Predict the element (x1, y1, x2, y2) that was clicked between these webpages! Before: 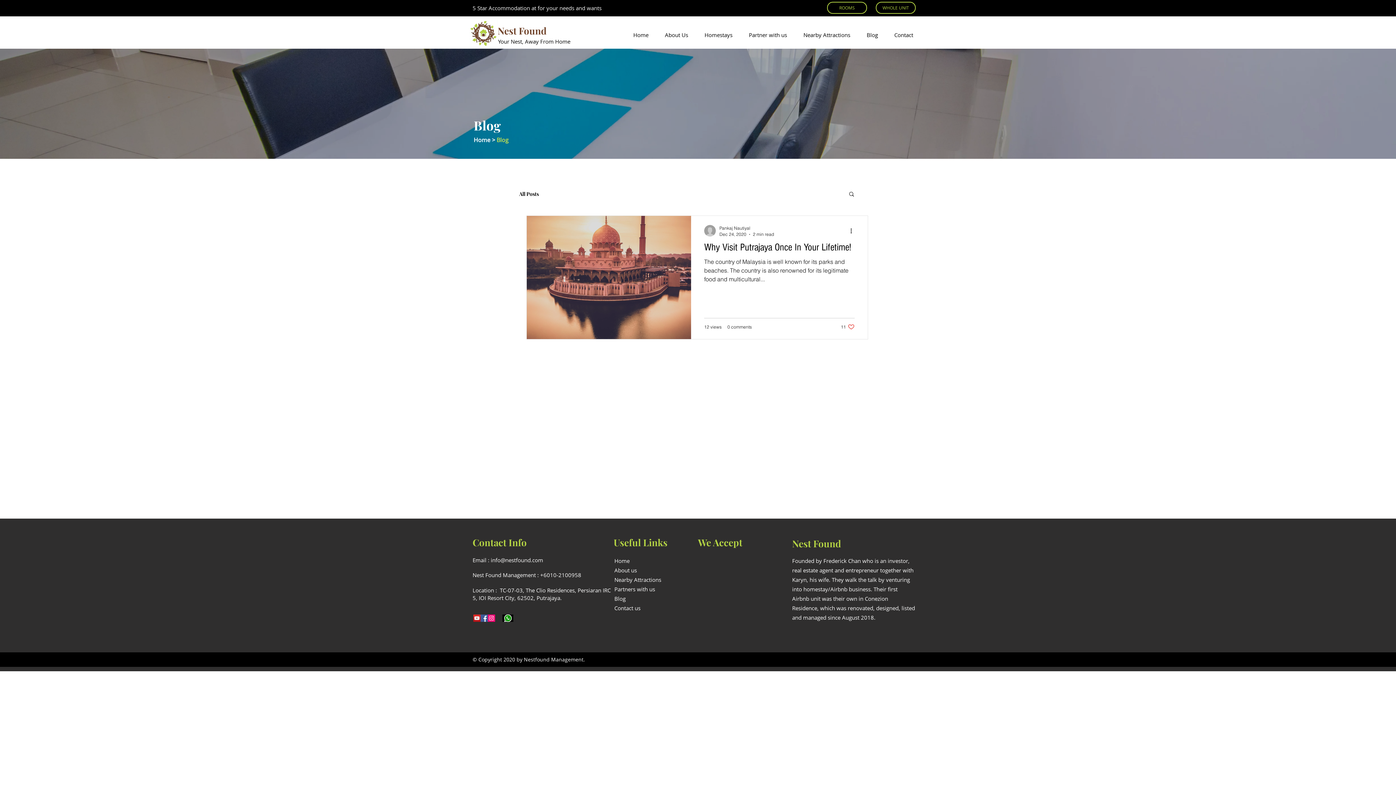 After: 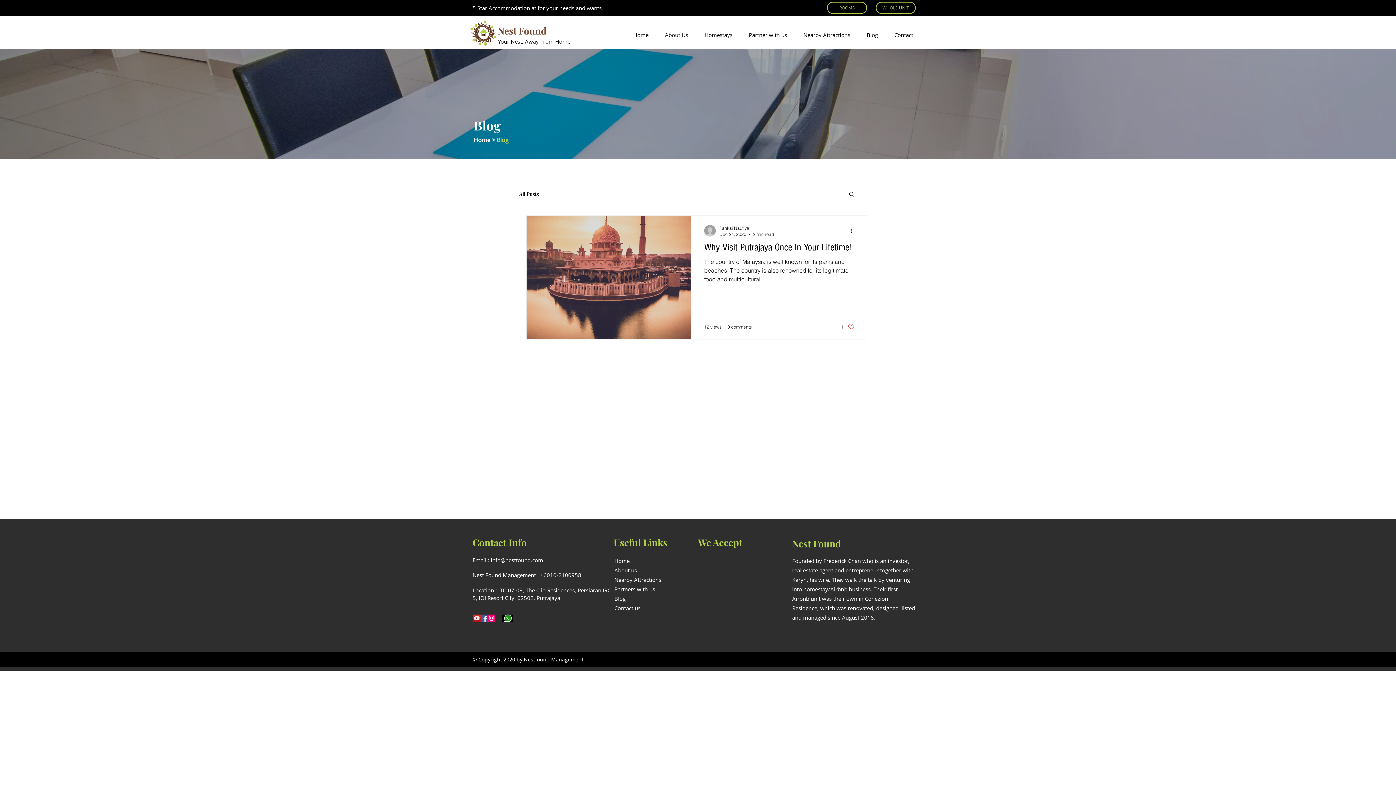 Action: bbox: (696, 28, 740, 41) label: Homestays